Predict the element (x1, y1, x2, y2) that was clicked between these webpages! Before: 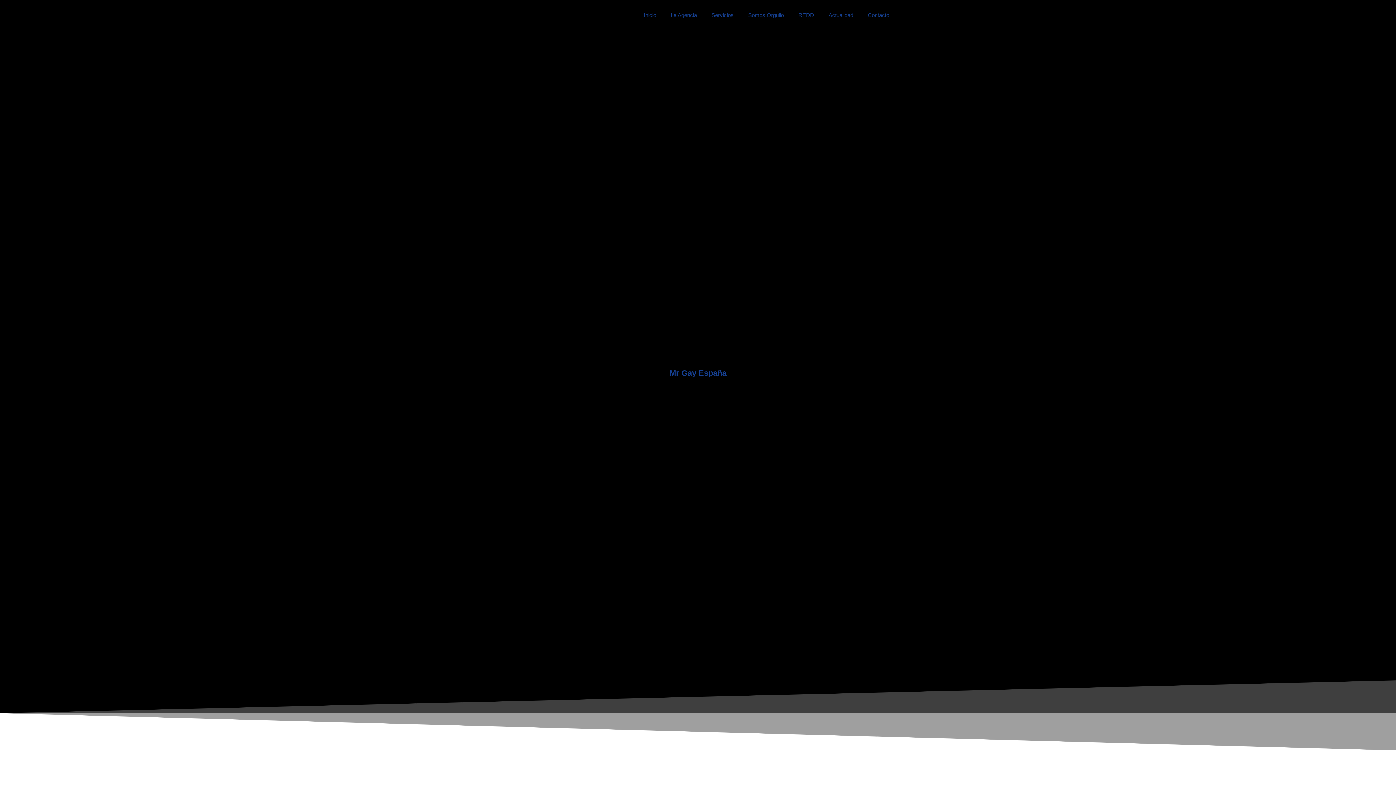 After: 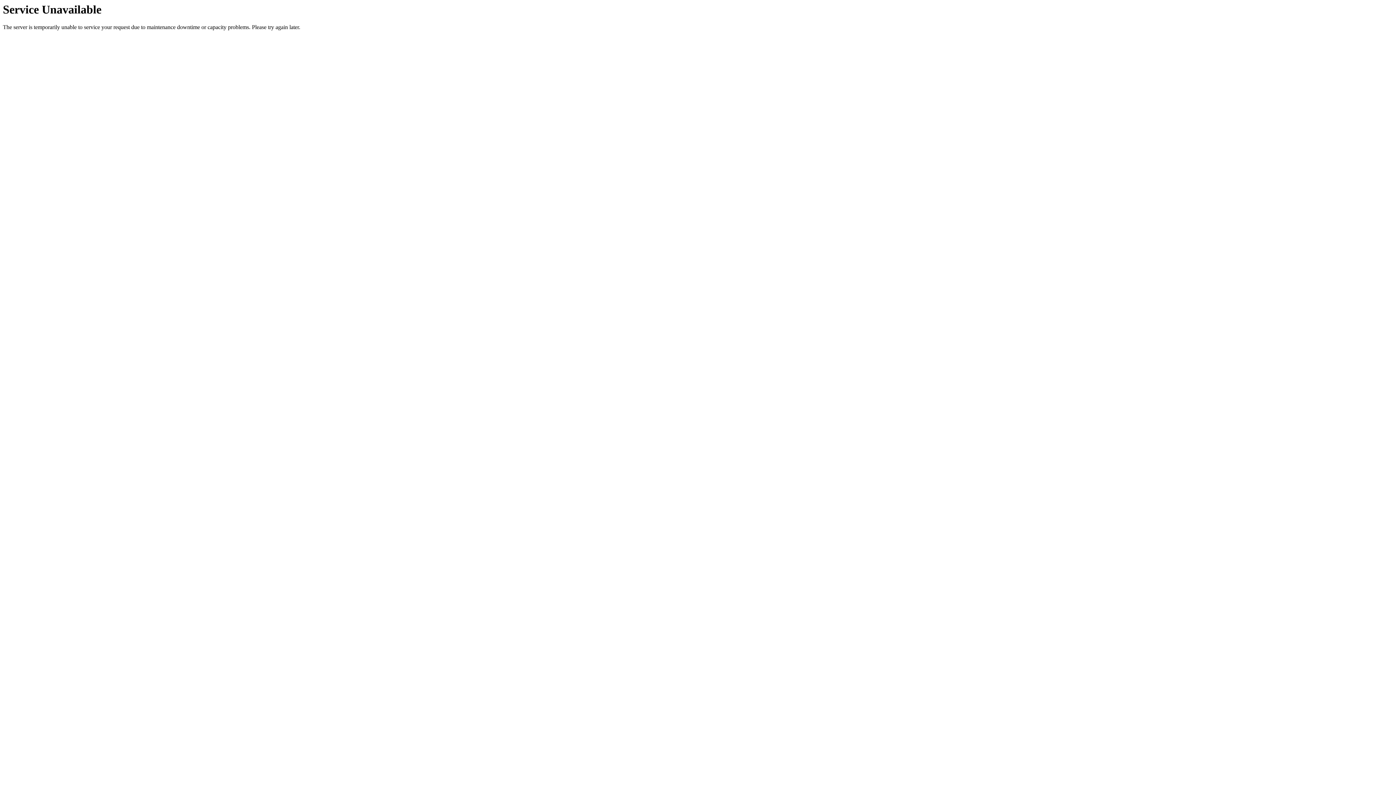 Action: bbox: (860, 7, 896, 23) label: Contacto